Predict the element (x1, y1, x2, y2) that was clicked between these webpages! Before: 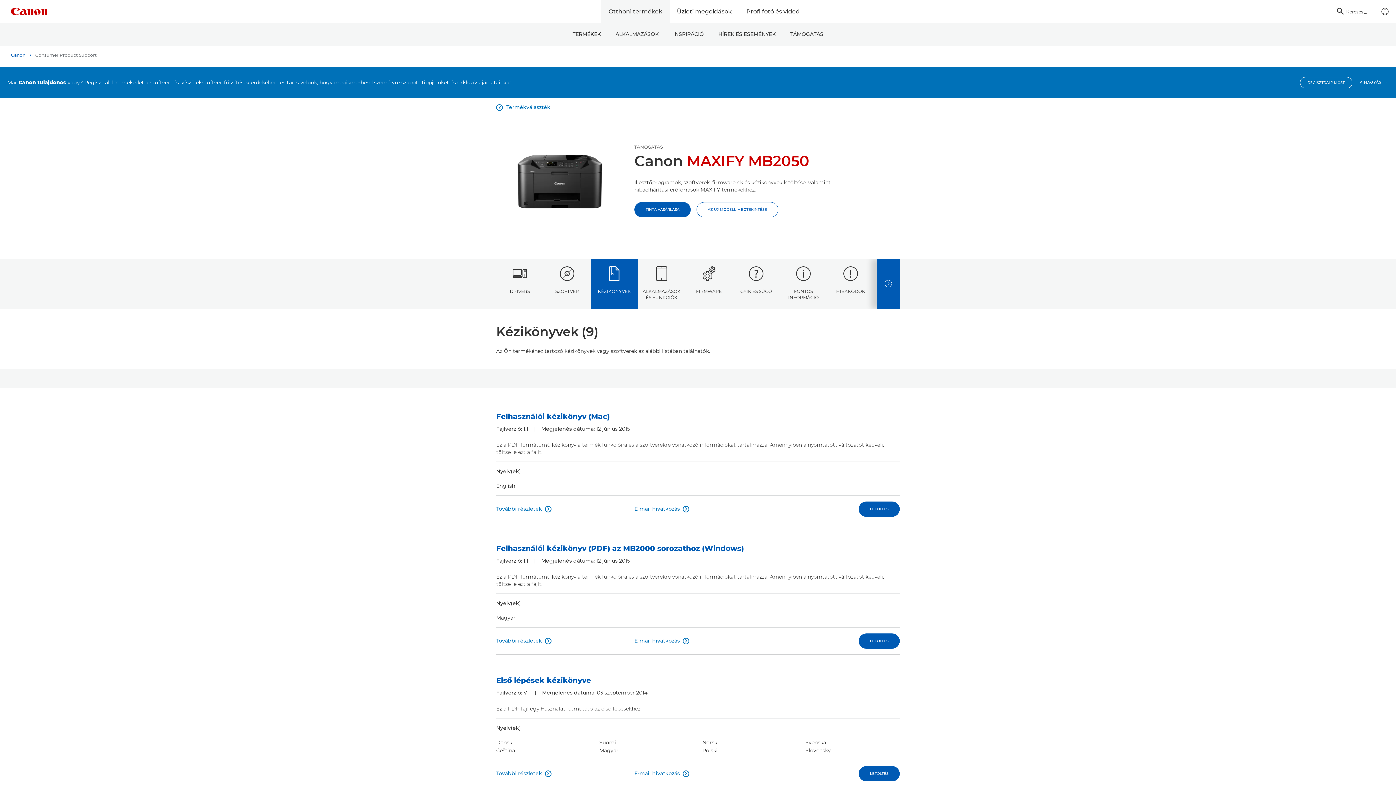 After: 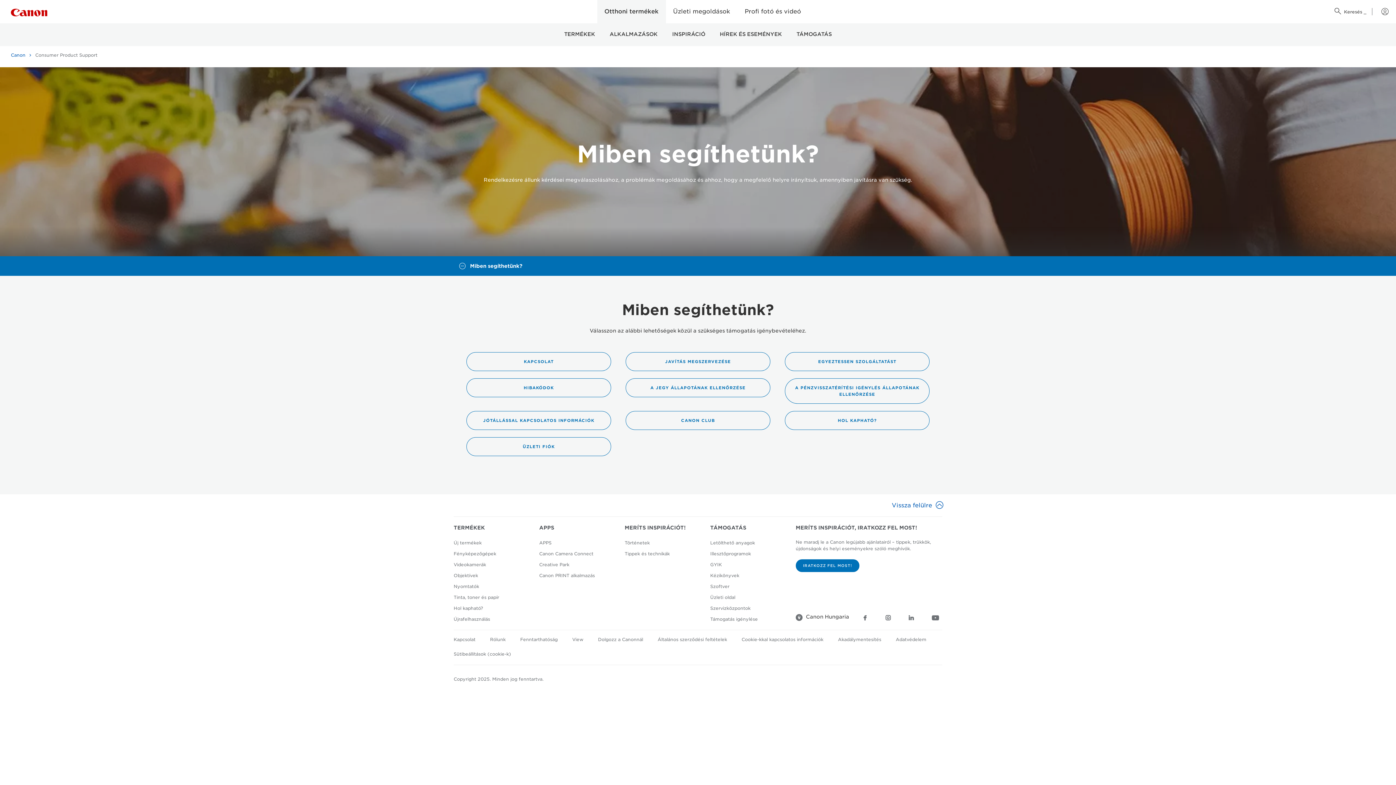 Action: bbox: (459, 578, 573, 642)